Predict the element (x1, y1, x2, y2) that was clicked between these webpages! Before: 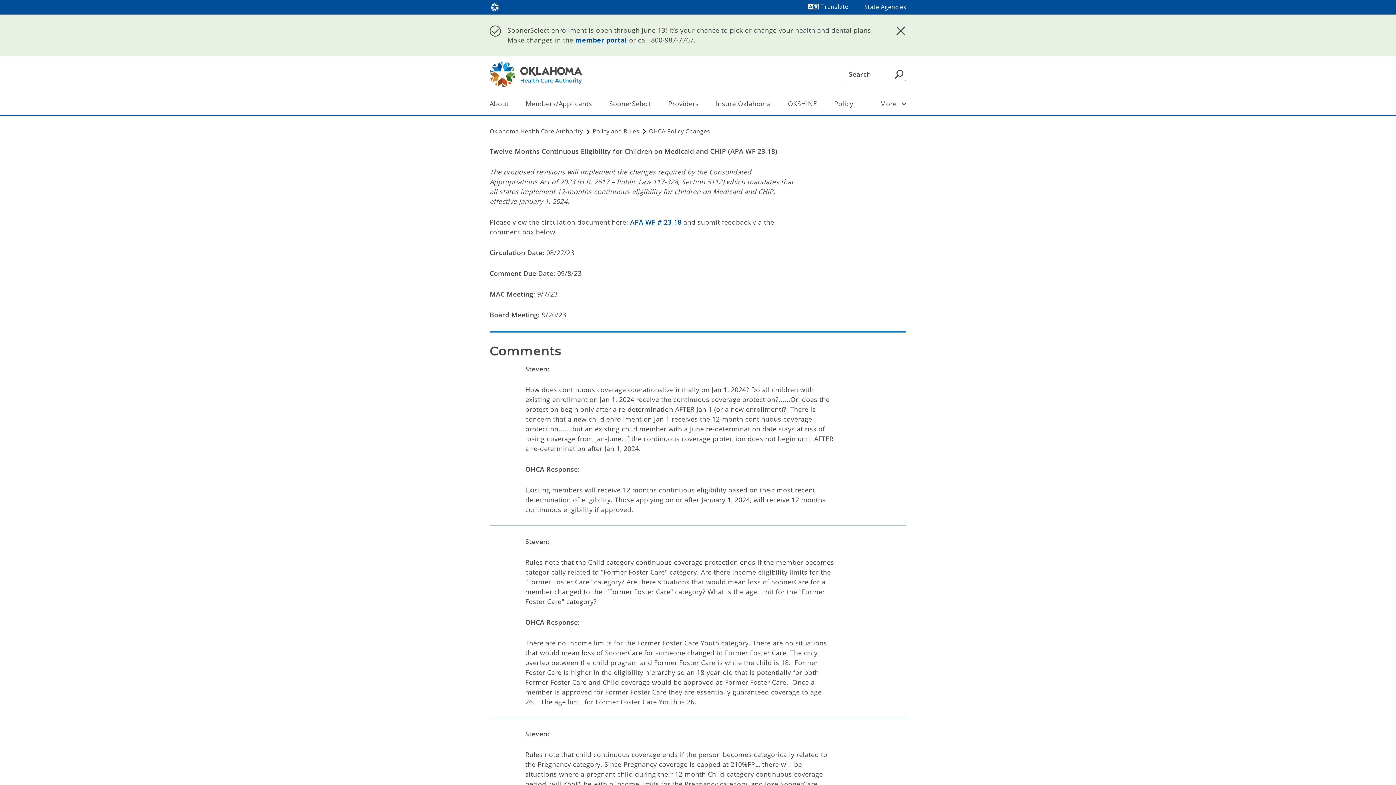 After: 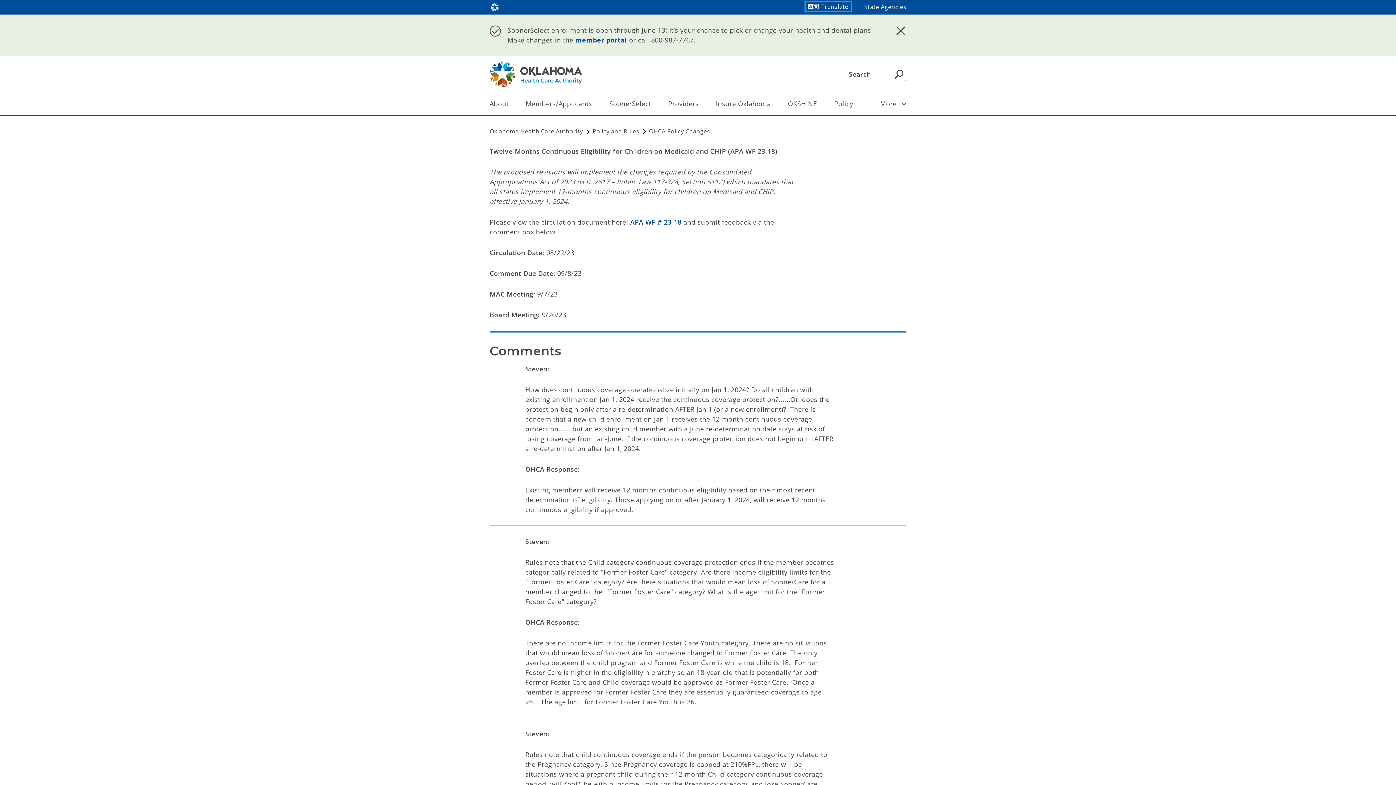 Action: bbox: (805, 1, 850, 11) label: Translate